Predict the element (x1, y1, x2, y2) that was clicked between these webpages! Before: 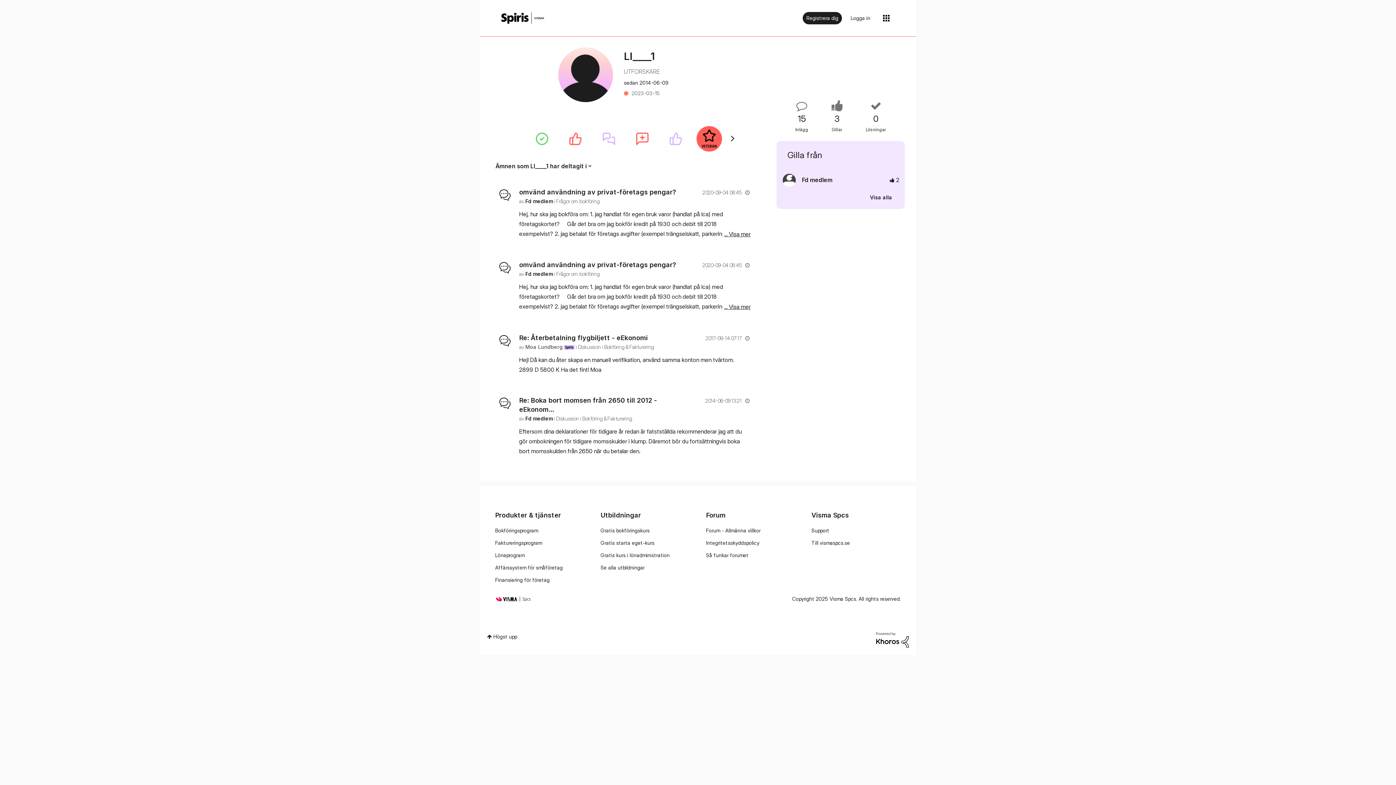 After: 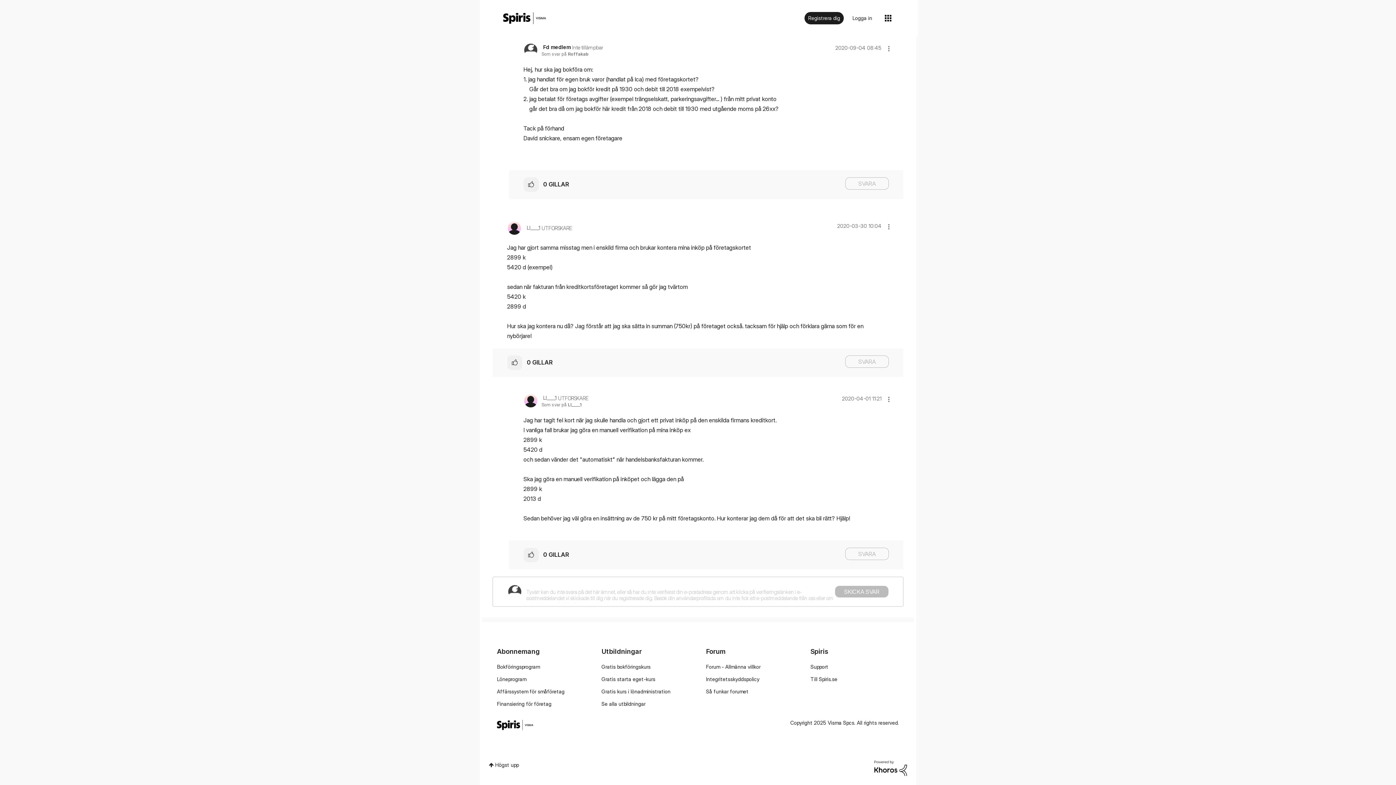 Action: label: ... Visa mer bbox: (722, 302, 750, 312)